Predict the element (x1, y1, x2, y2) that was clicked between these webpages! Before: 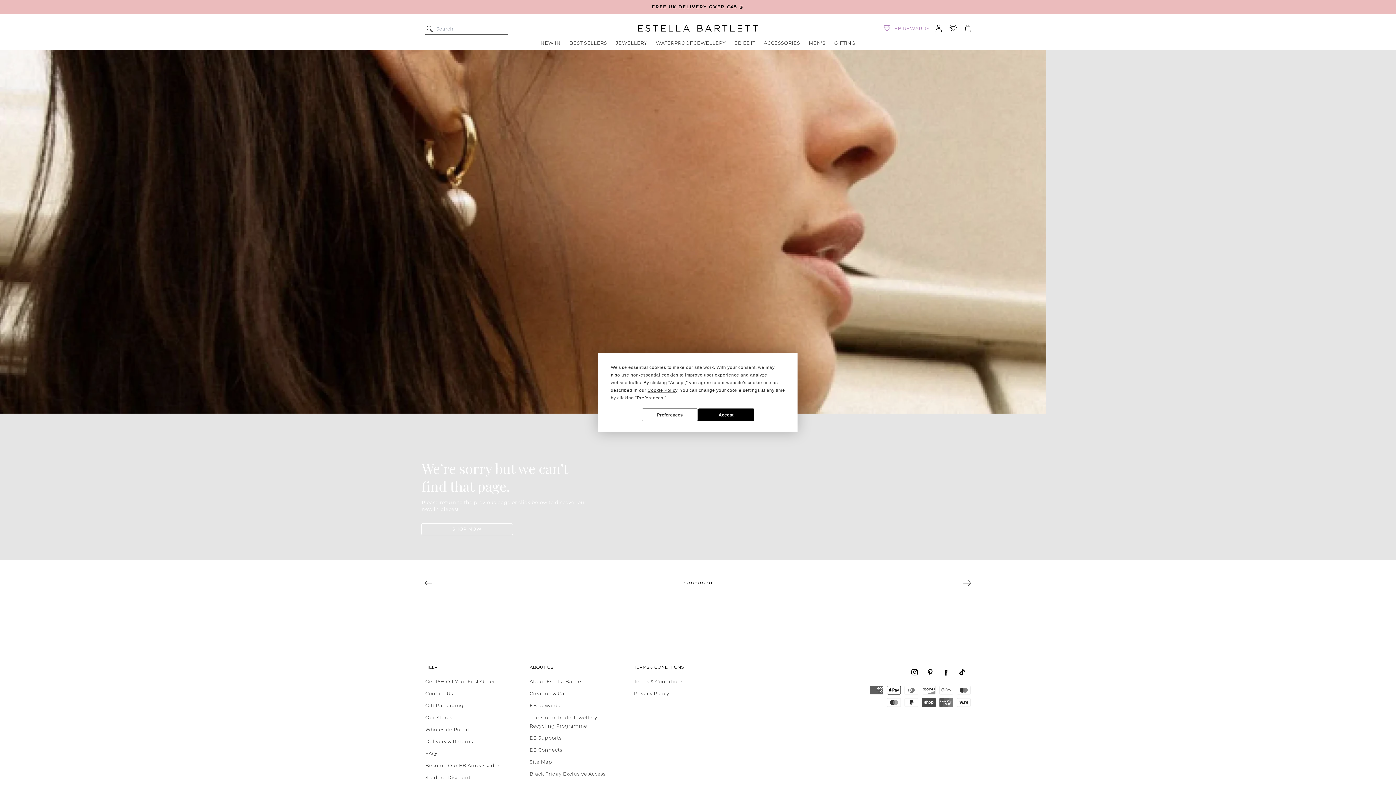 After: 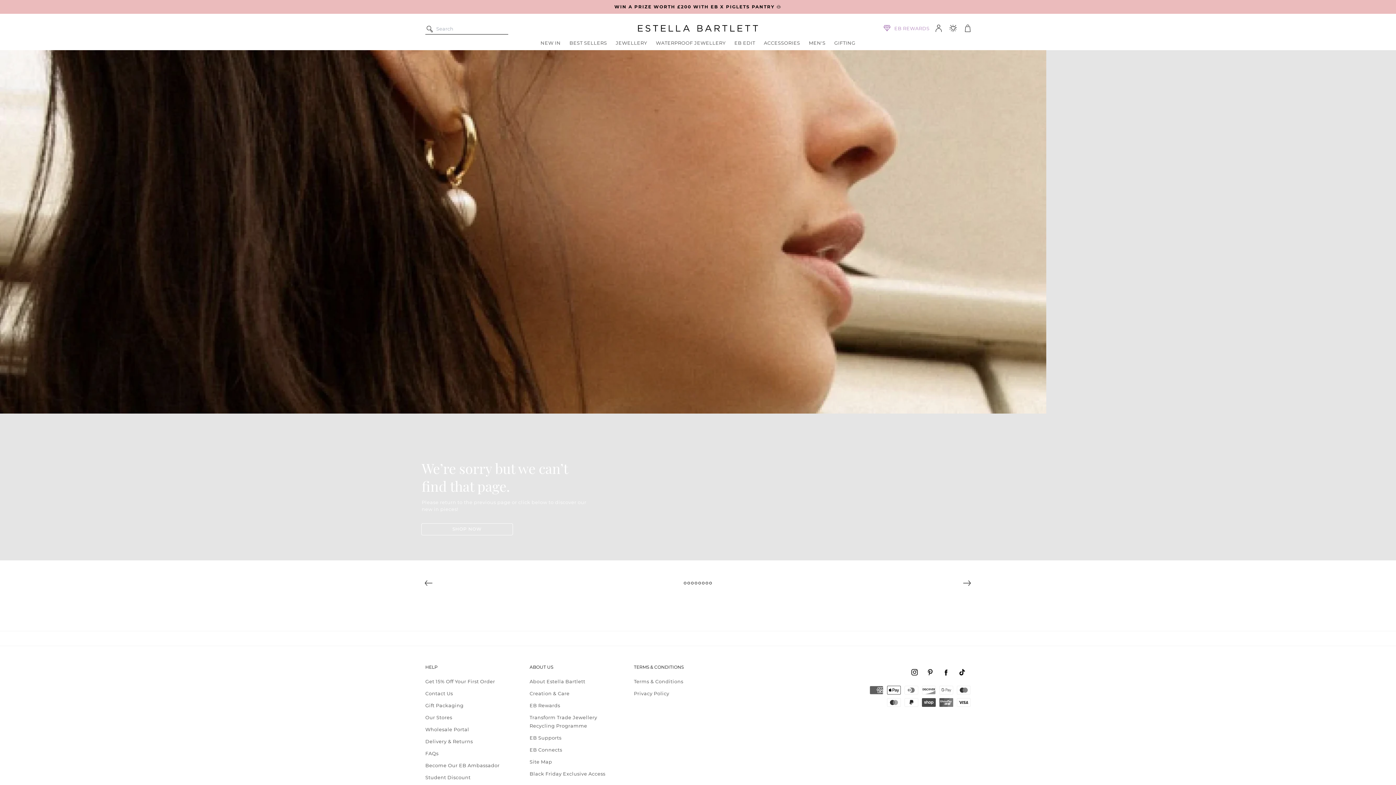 Action: label: Accept bbox: (698, 408, 754, 421)